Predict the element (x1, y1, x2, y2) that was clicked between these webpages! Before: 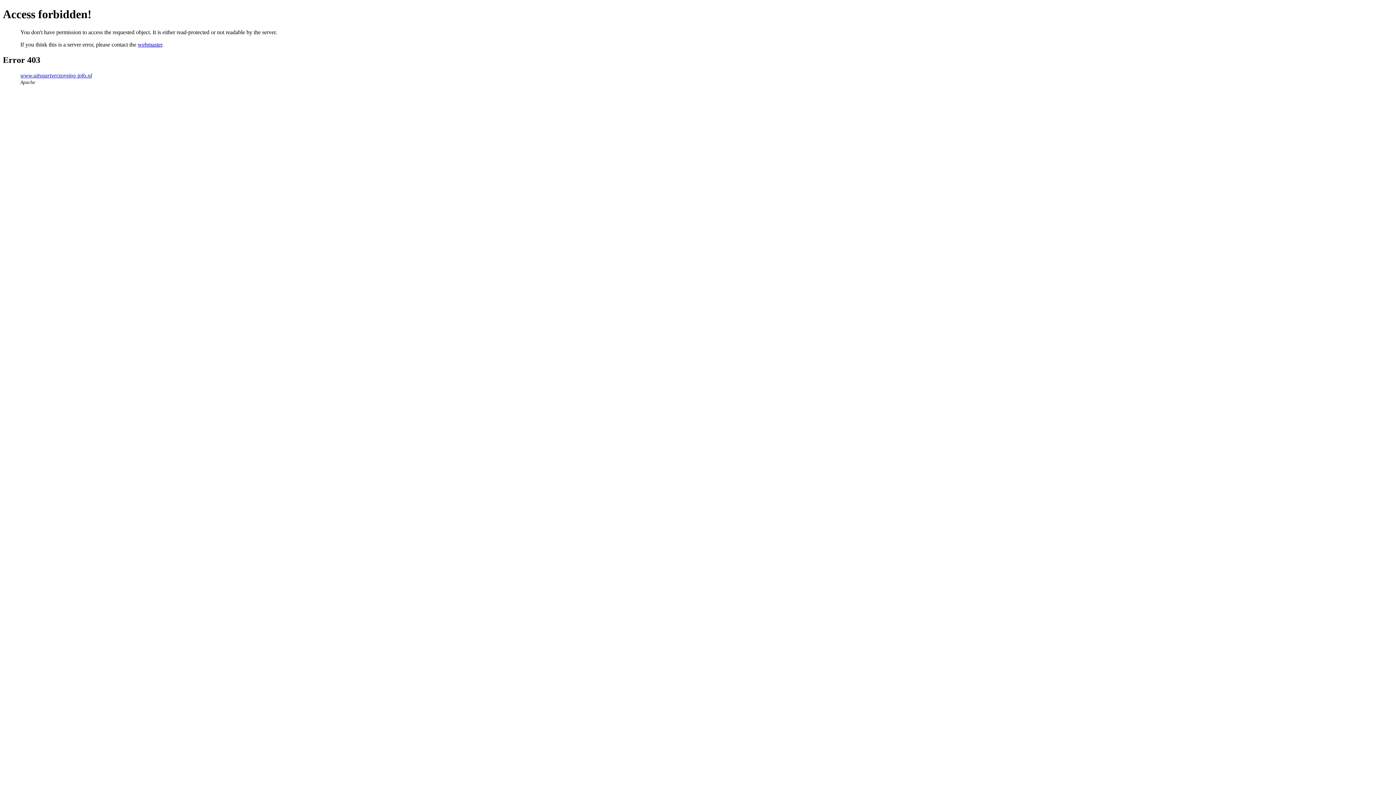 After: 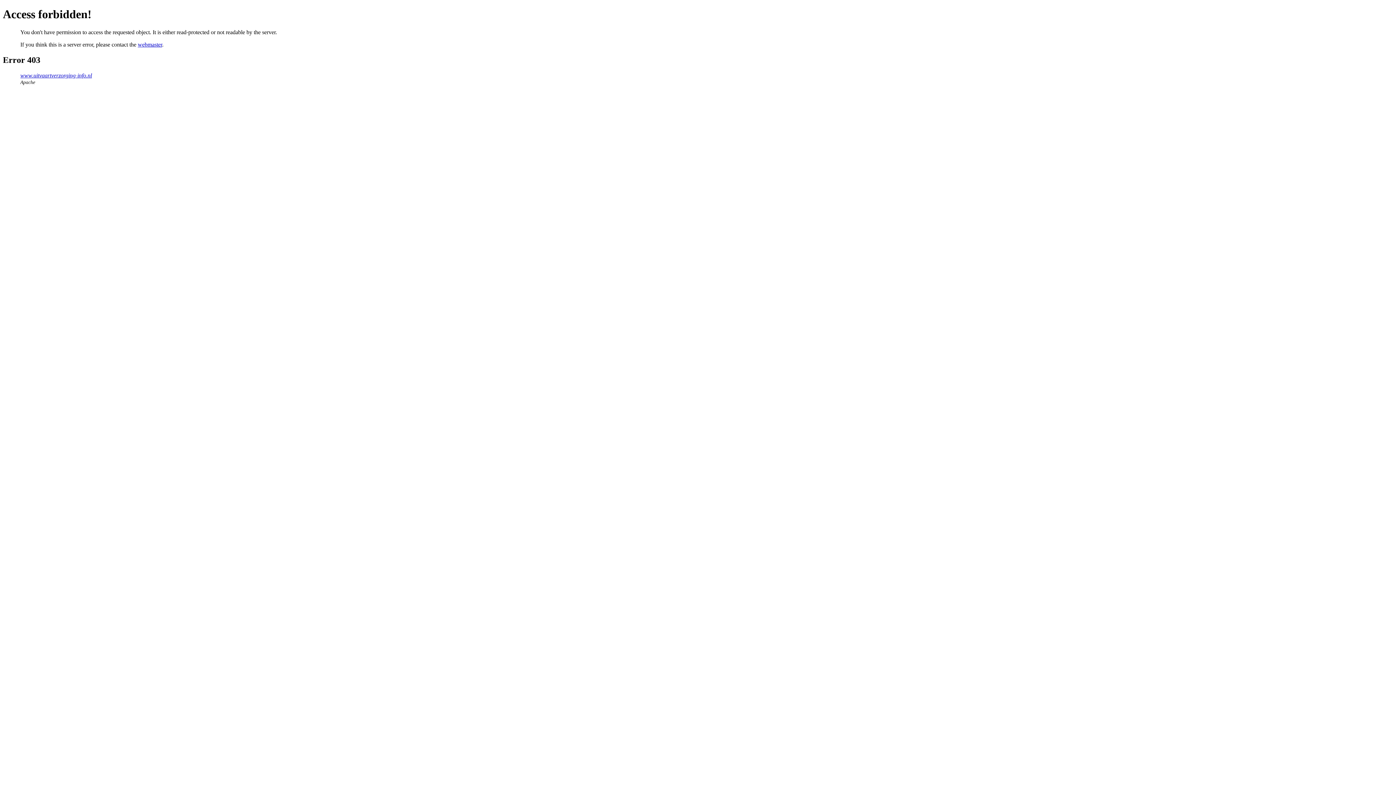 Action: bbox: (137, 41, 162, 47) label: webmaster